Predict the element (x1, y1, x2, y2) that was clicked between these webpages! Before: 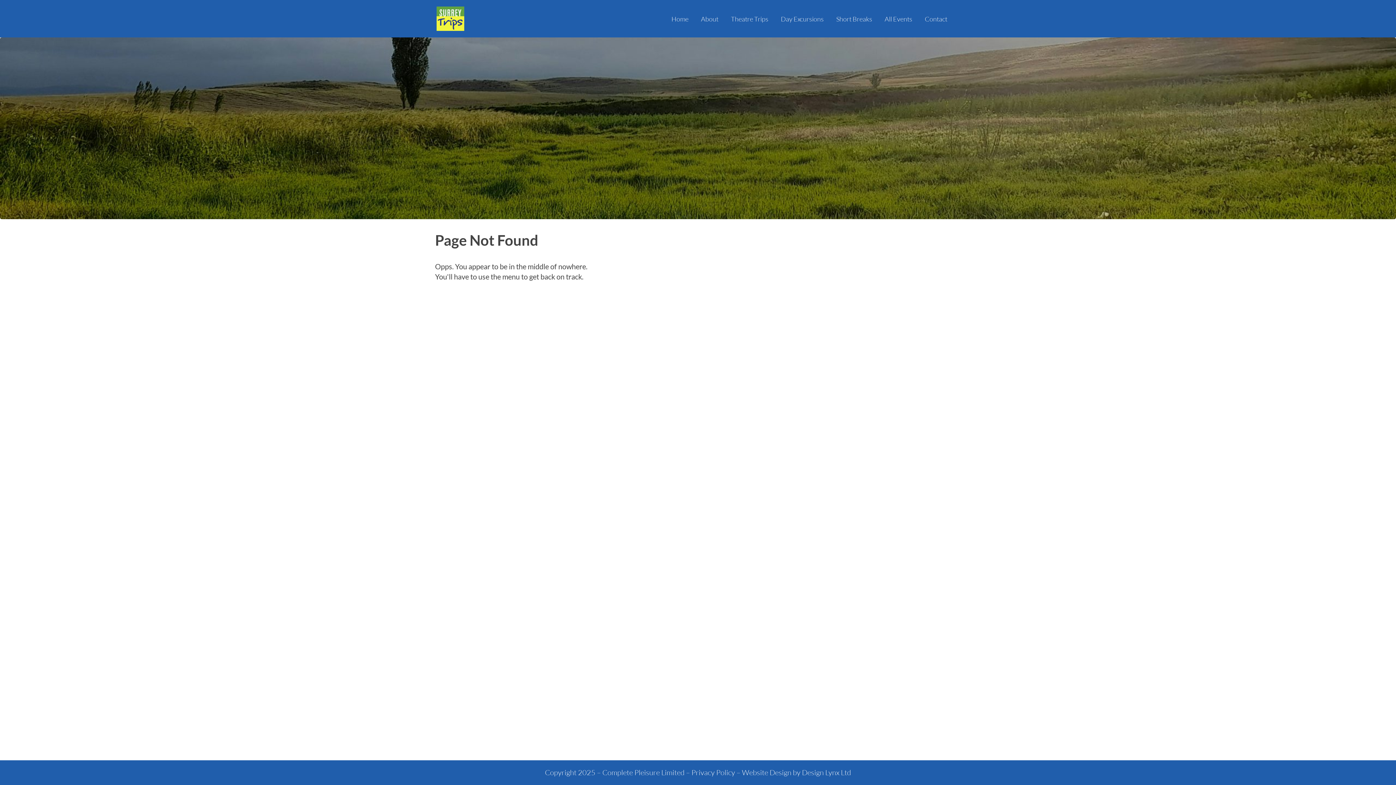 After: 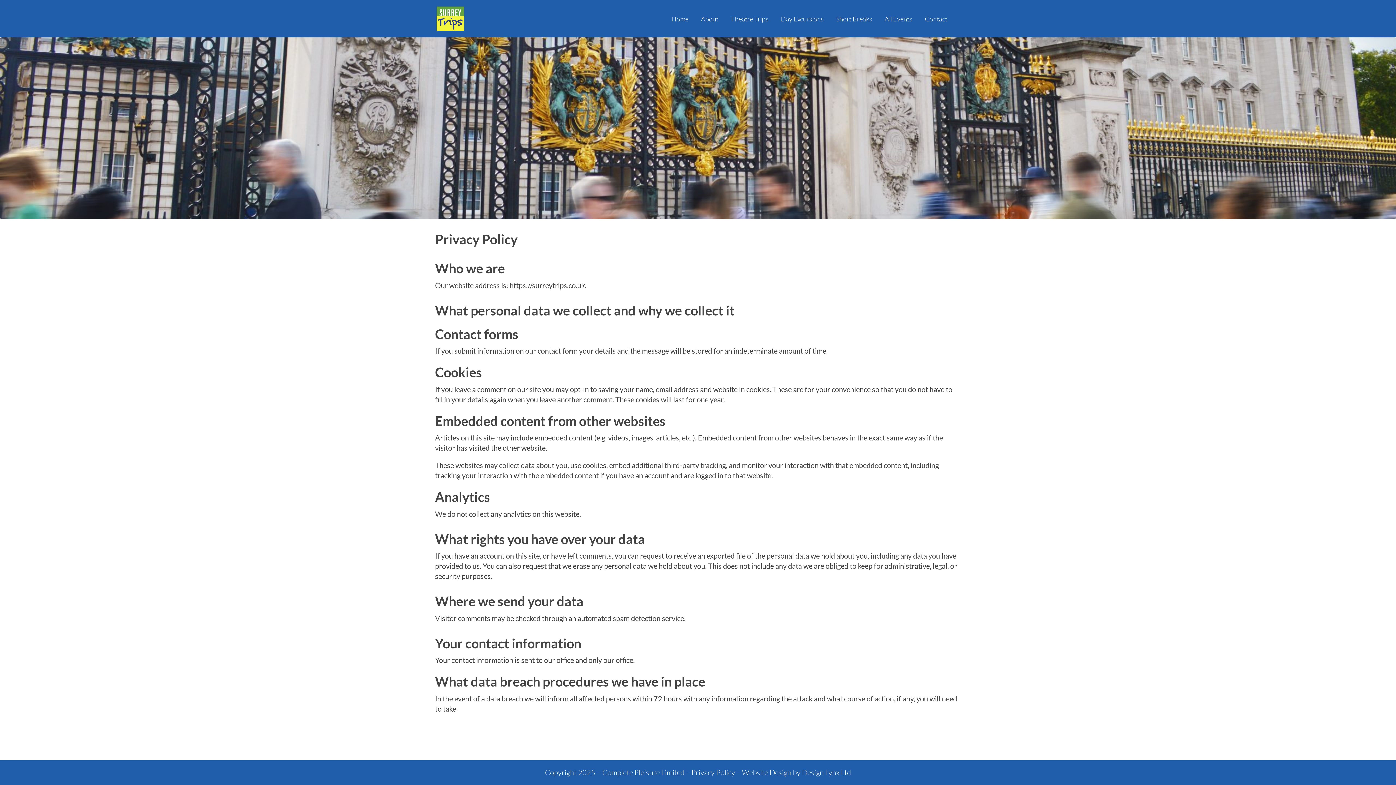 Action: bbox: (691, 768, 735, 777) label: Privacy Policy